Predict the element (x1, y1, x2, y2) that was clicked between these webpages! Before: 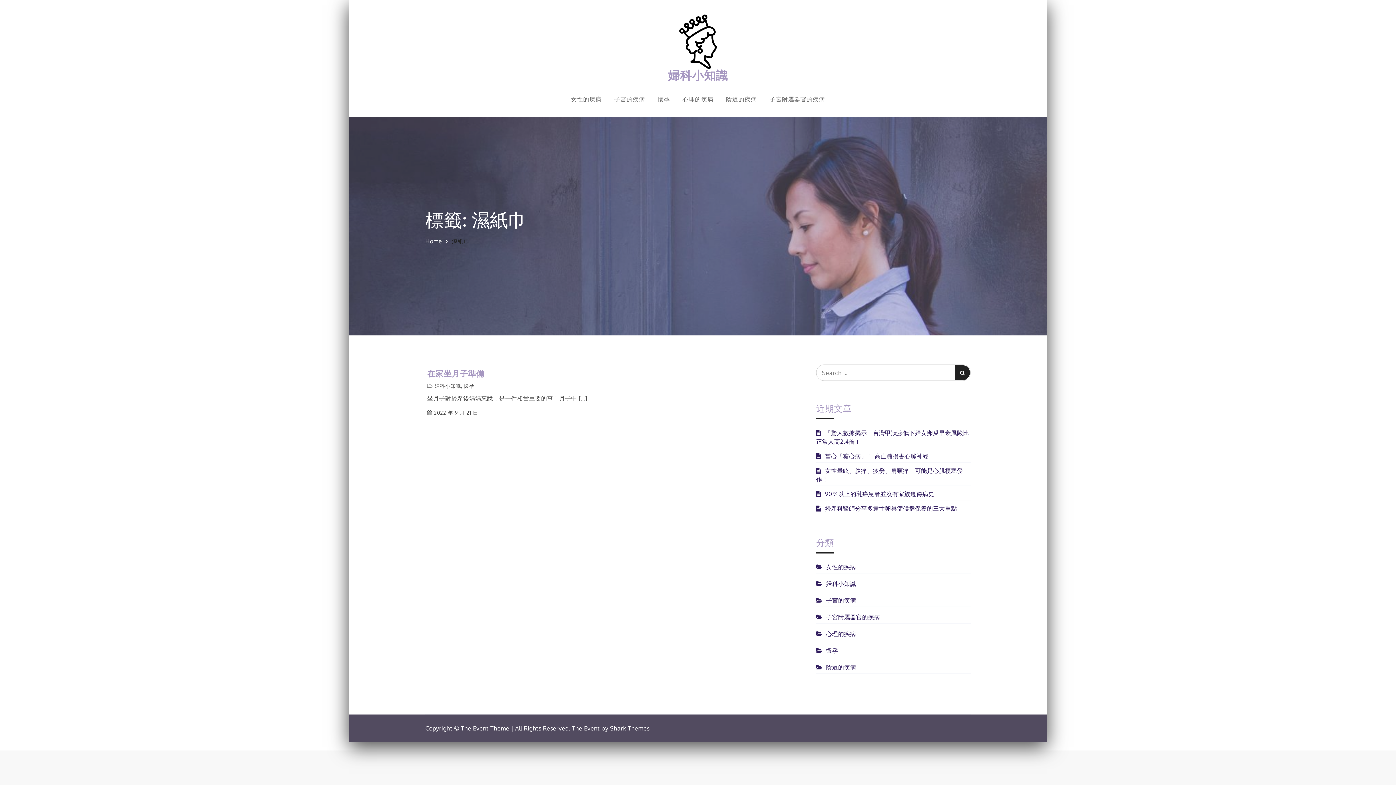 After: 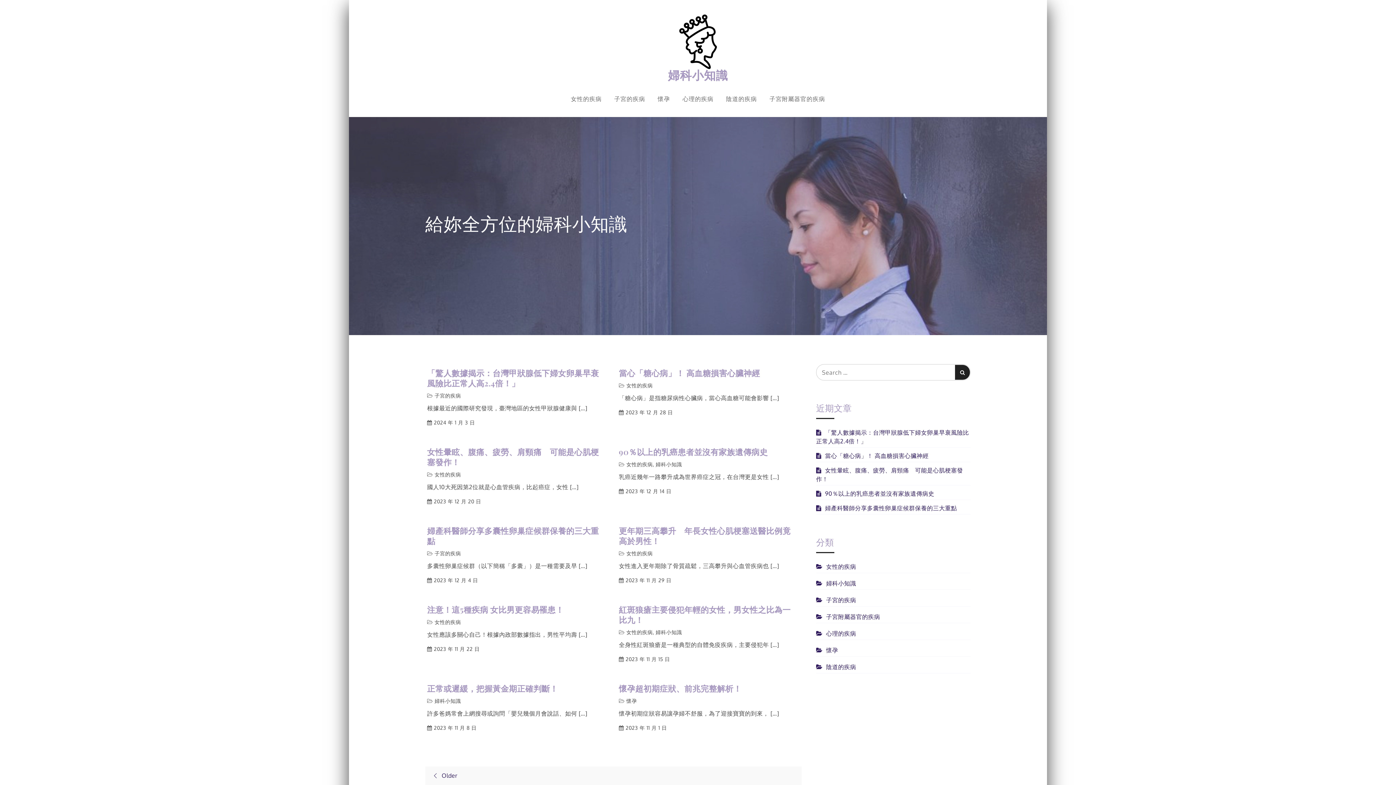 Action: bbox: (670, 14, 725, 69)